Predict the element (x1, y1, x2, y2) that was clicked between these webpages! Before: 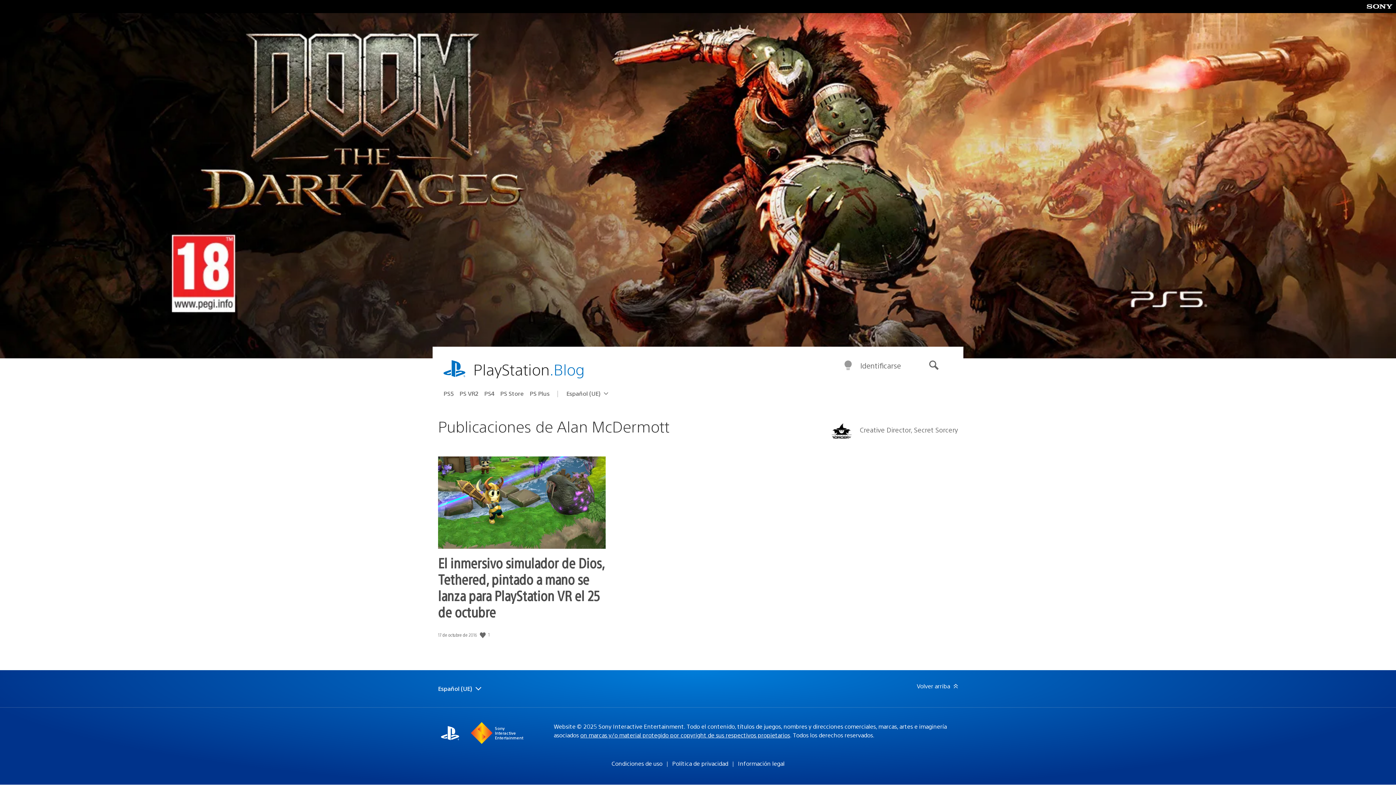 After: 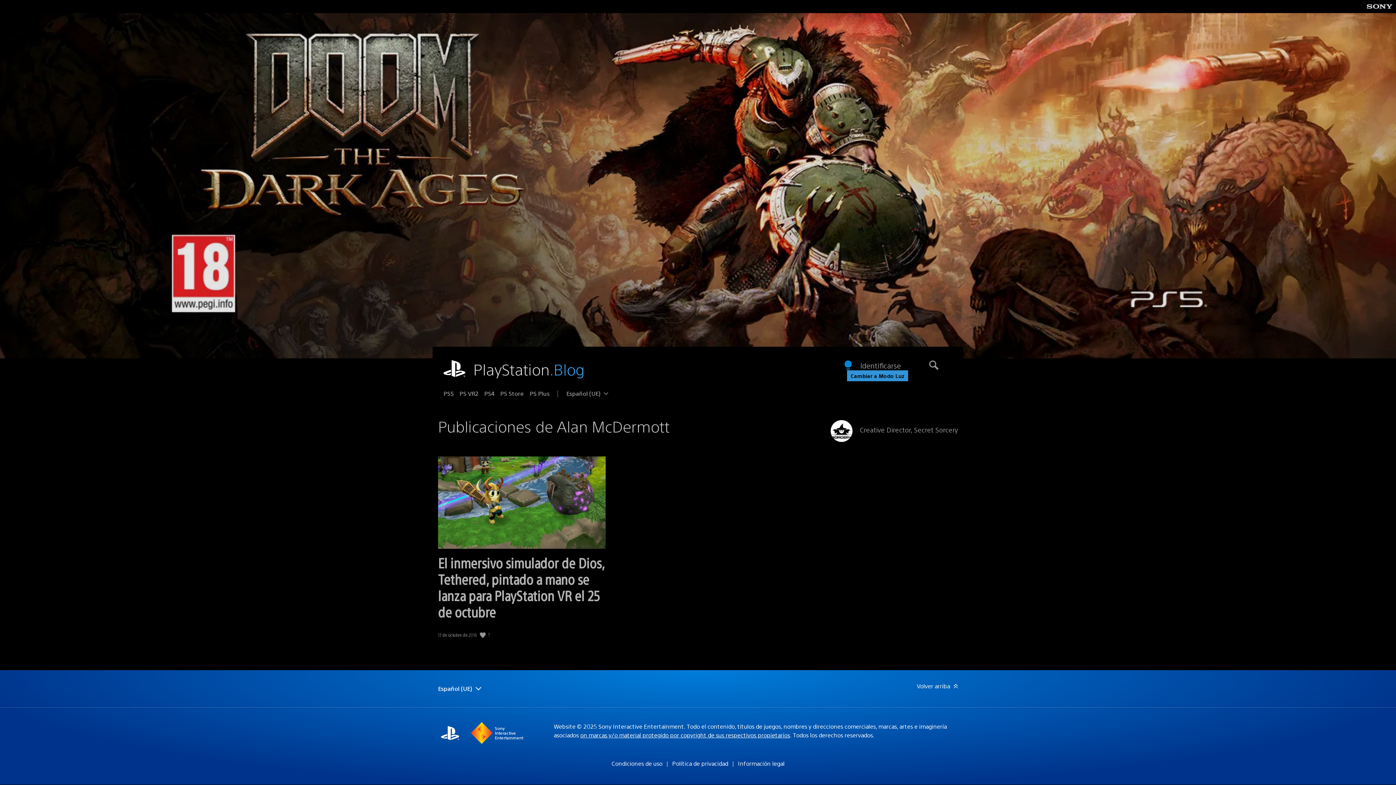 Action: bbox: (843, 360, 853, 371) label: Cambiar a Modo Oscuro